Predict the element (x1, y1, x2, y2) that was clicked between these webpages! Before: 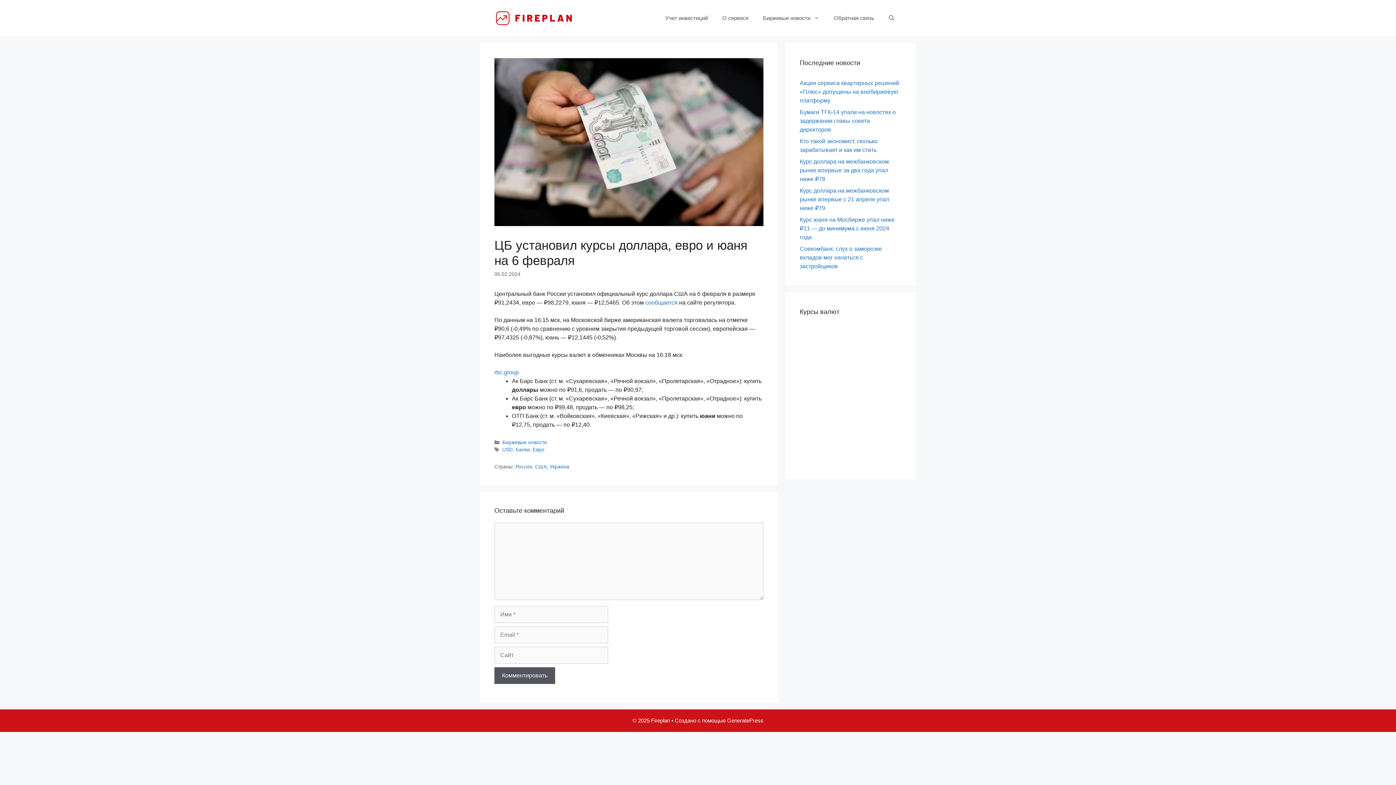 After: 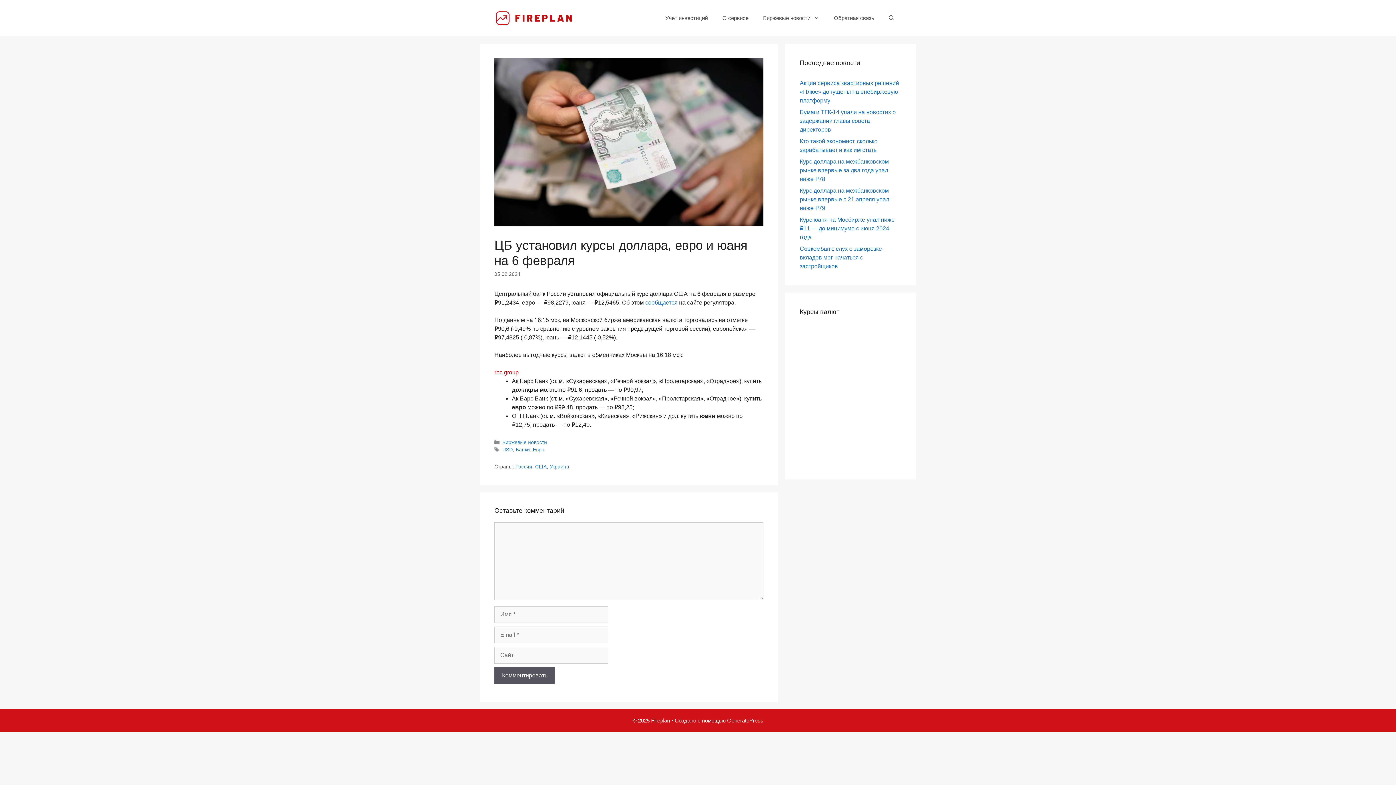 Action: bbox: (494, 369, 518, 375) label: rbc.group